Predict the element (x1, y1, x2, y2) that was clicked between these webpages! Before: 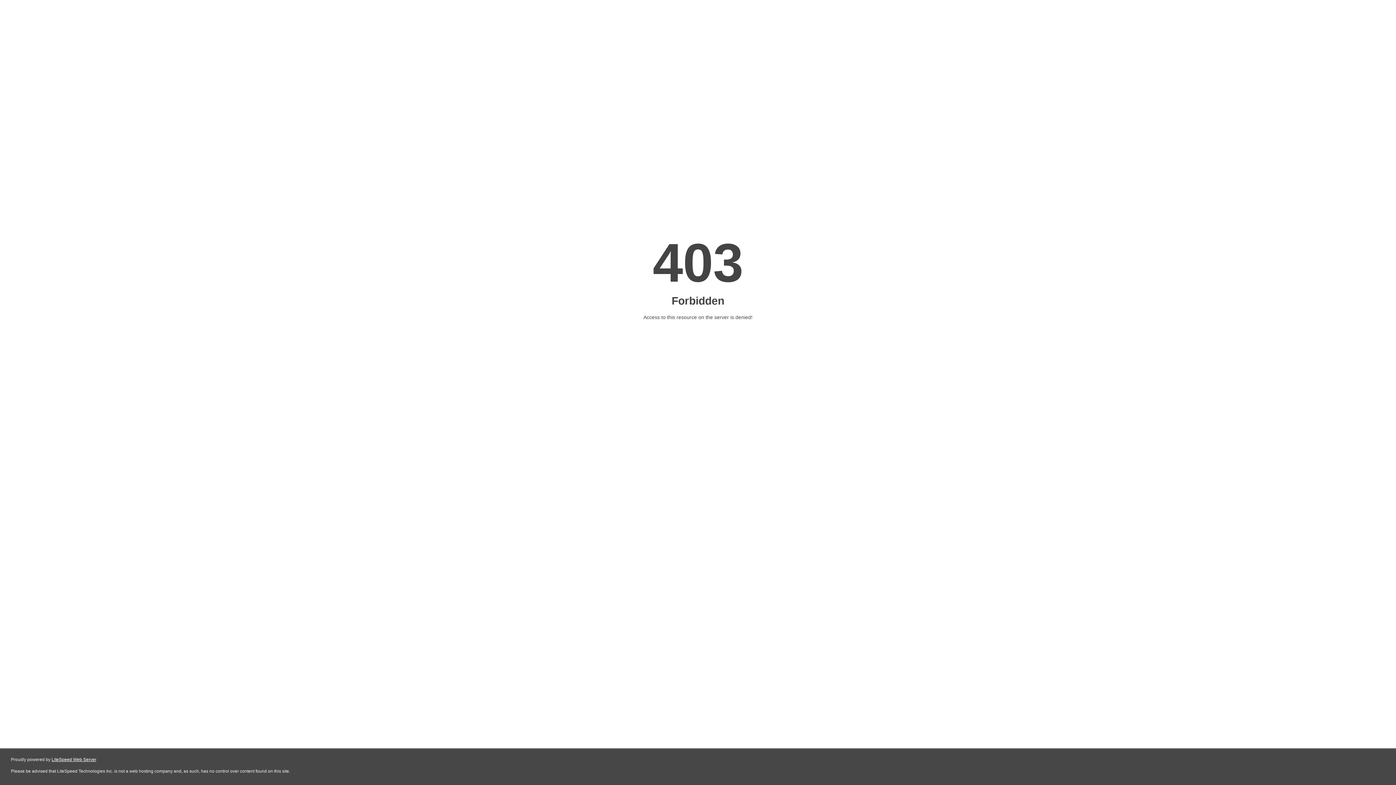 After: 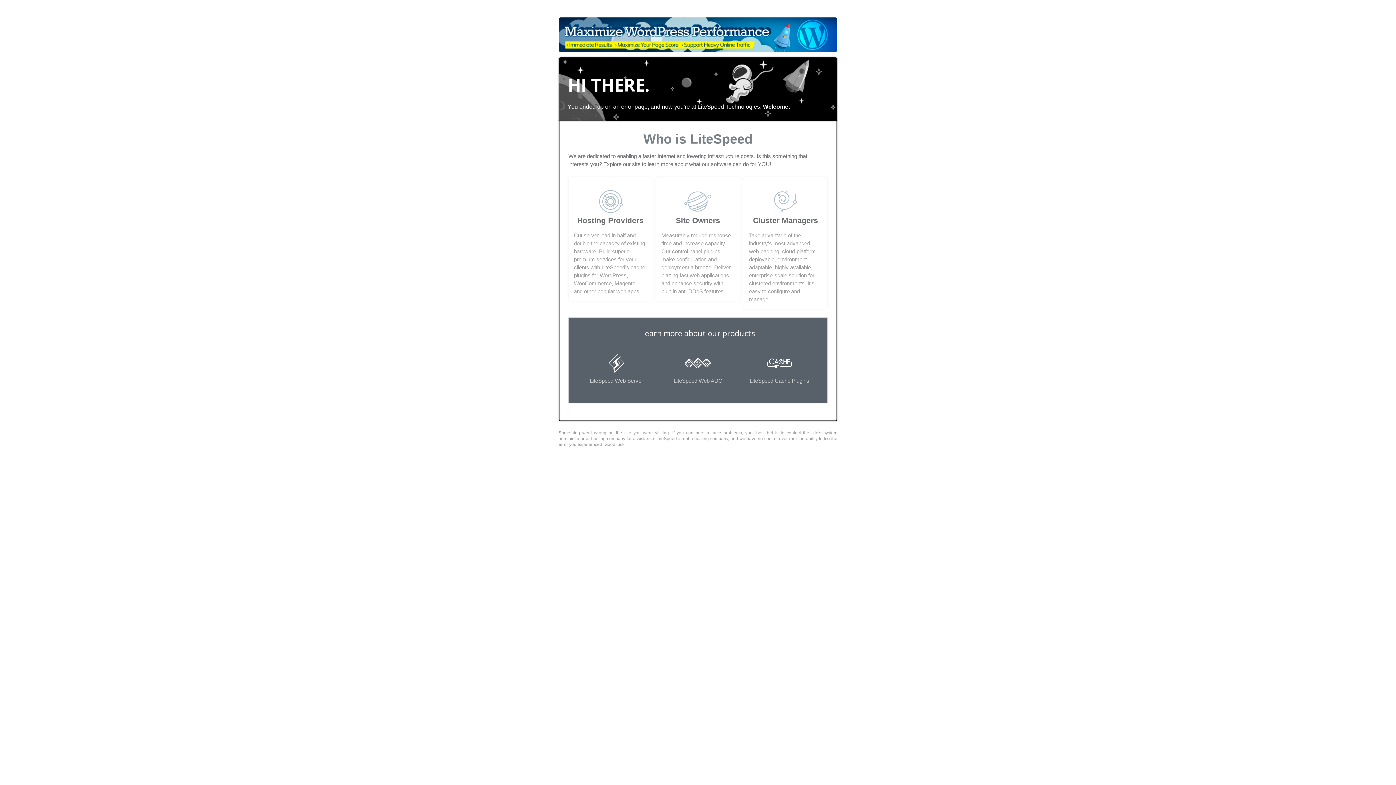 Action: label: LiteSpeed Web Server bbox: (51, 757, 96, 762)